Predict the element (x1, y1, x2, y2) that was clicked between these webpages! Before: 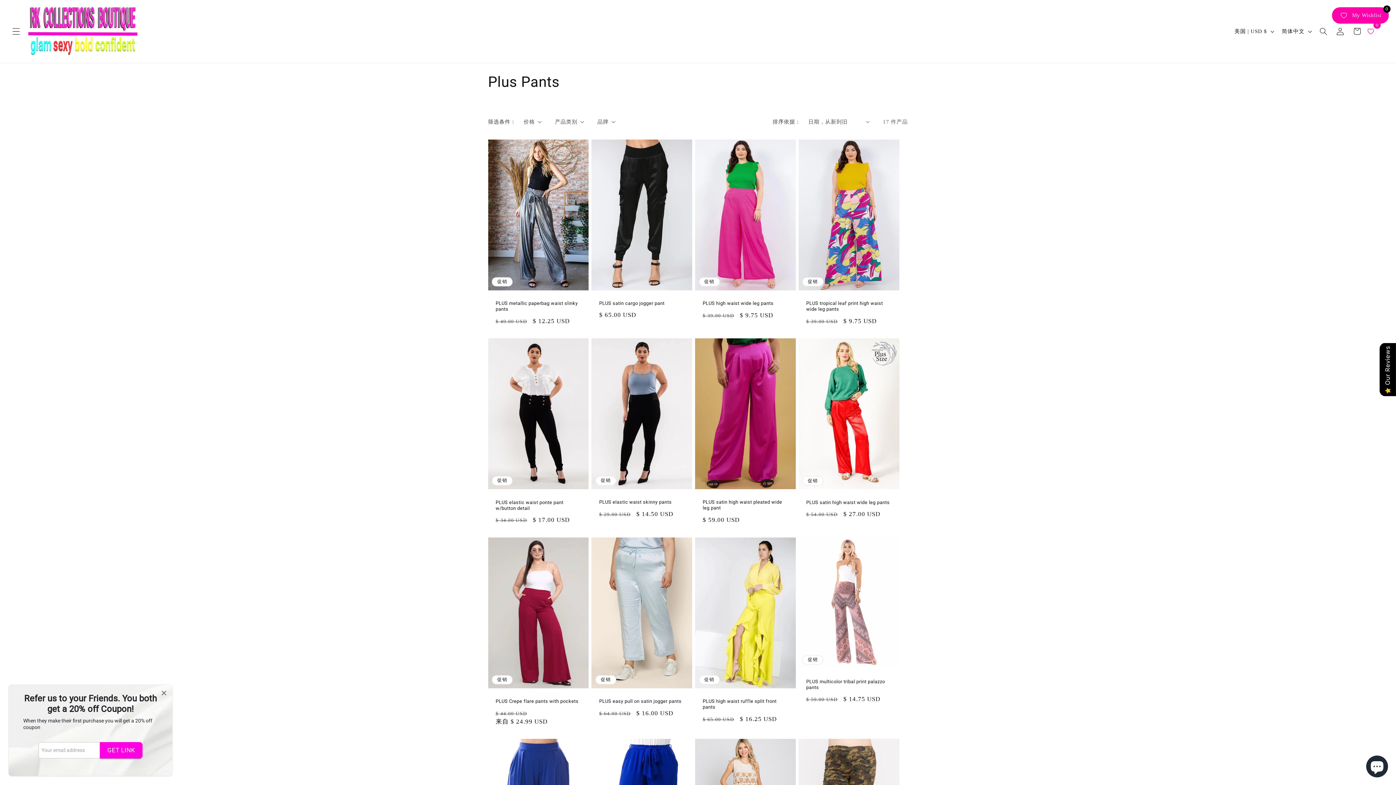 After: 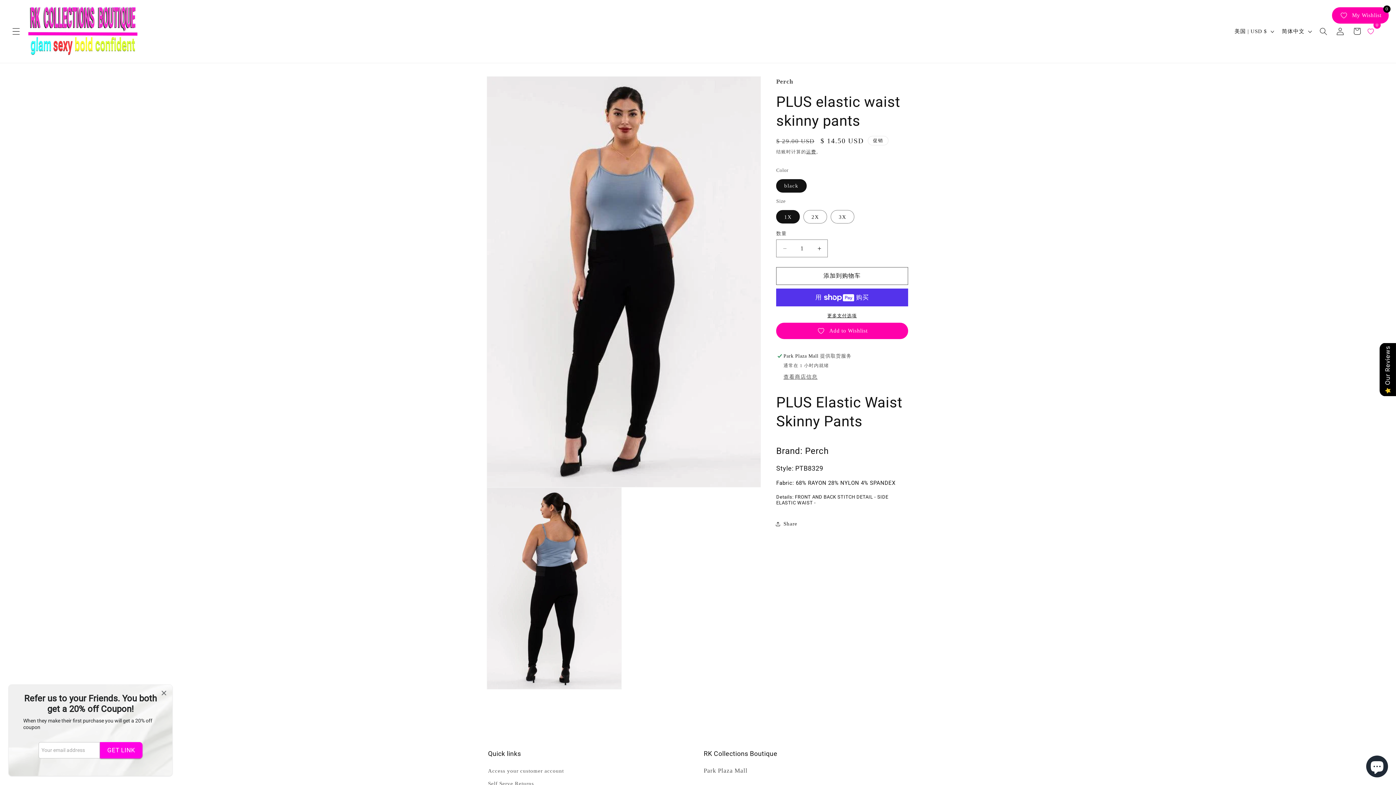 Action: bbox: (599, 499, 684, 505) label: PLUS elastic waist skinny pants